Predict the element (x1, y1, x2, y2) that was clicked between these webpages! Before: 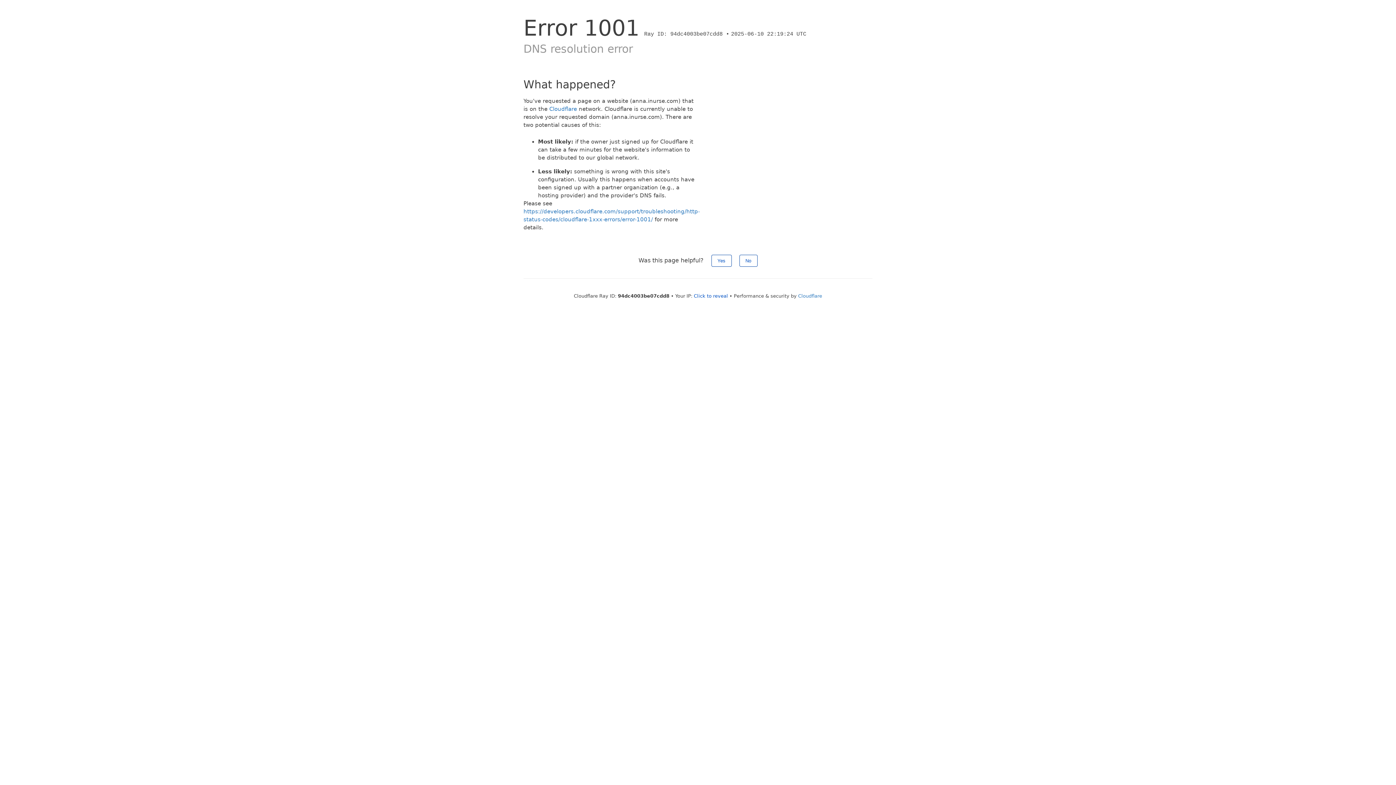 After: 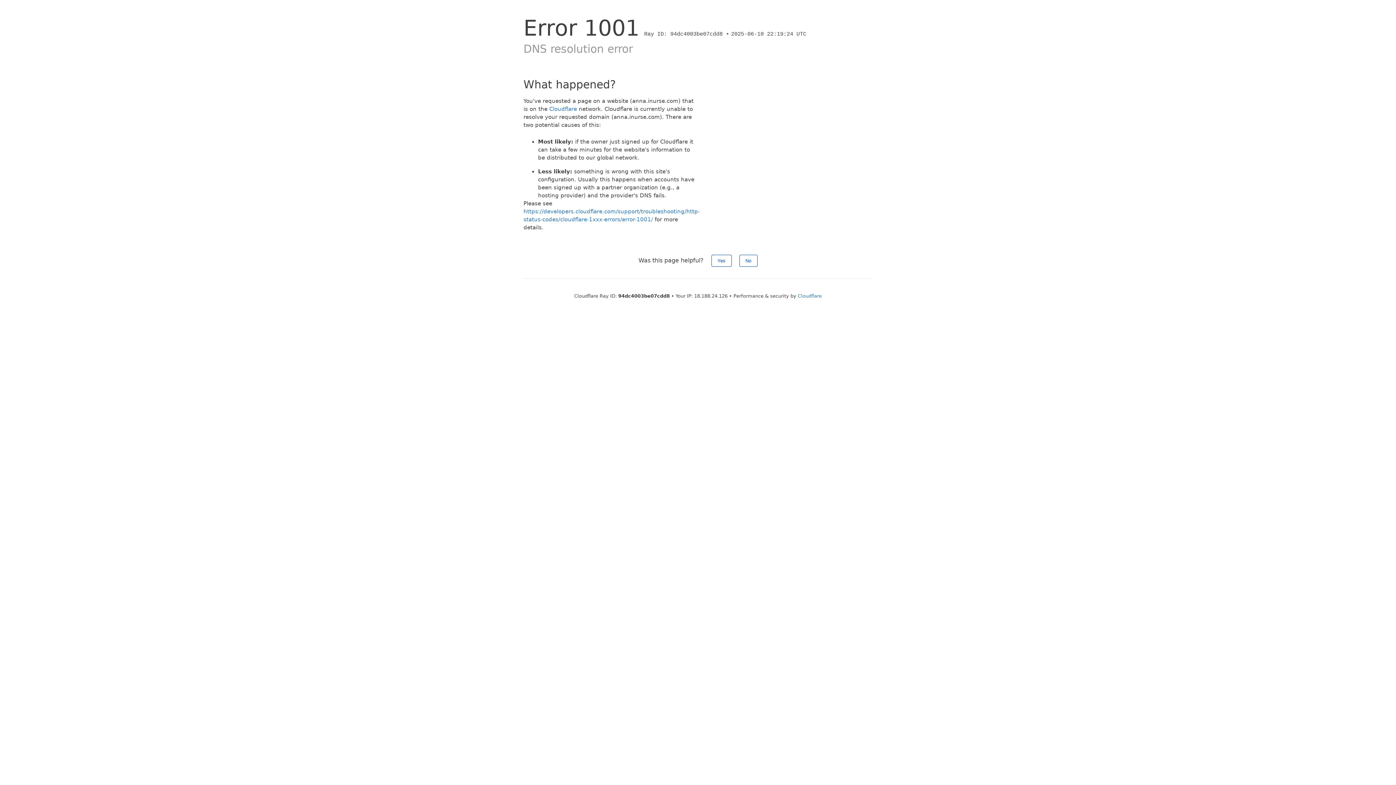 Action: label: Click to reveal bbox: (694, 293, 728, 298)